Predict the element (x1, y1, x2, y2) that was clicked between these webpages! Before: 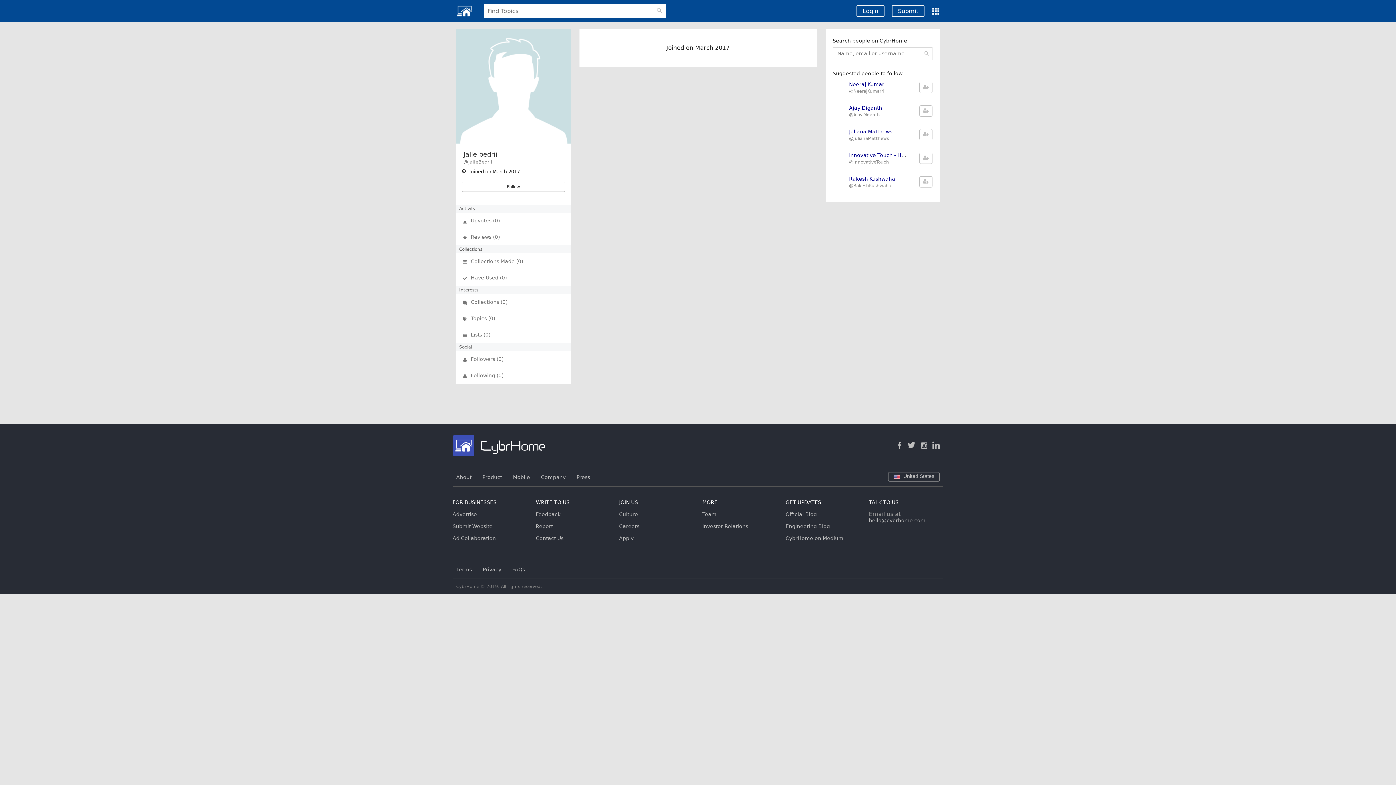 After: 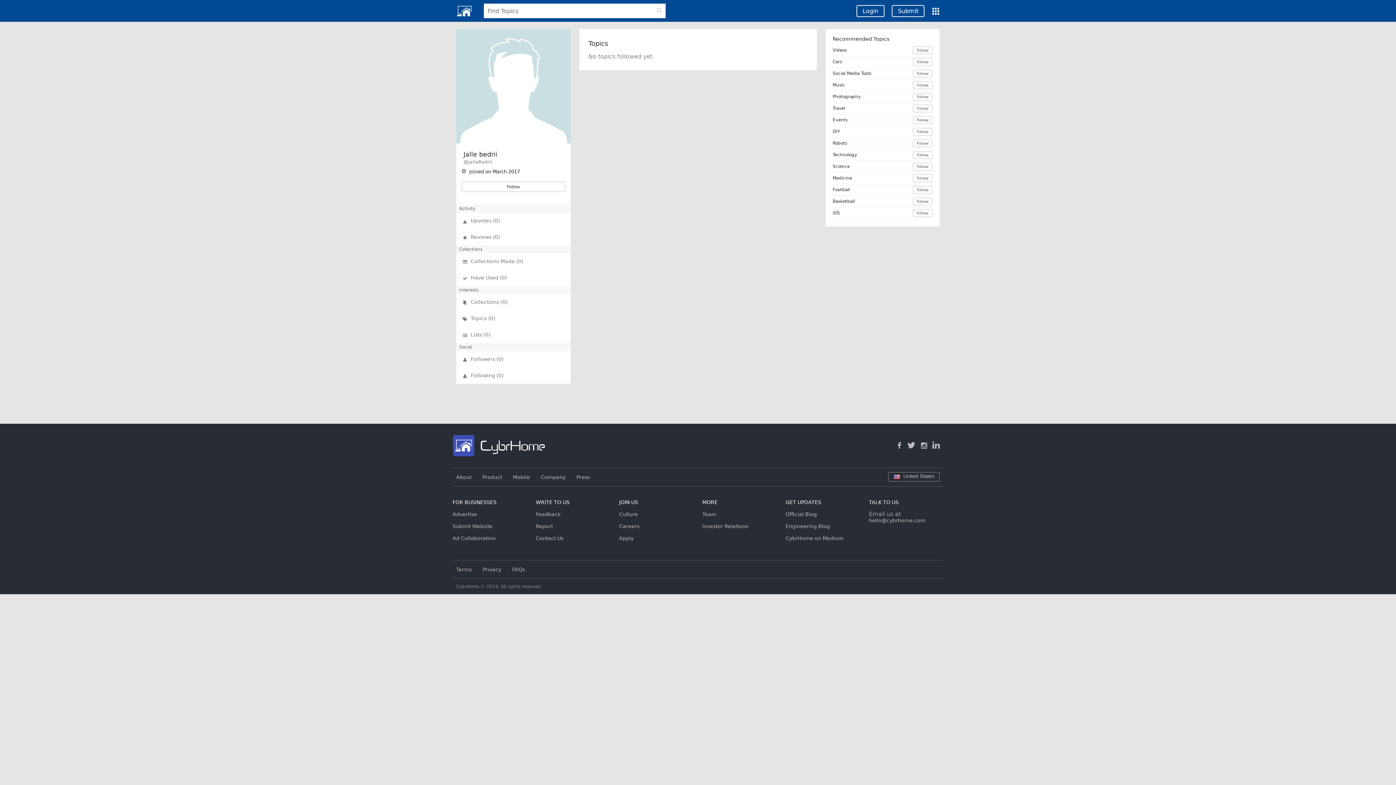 Action: bbox: (456, 310, 570, 326) label: Topics (0)